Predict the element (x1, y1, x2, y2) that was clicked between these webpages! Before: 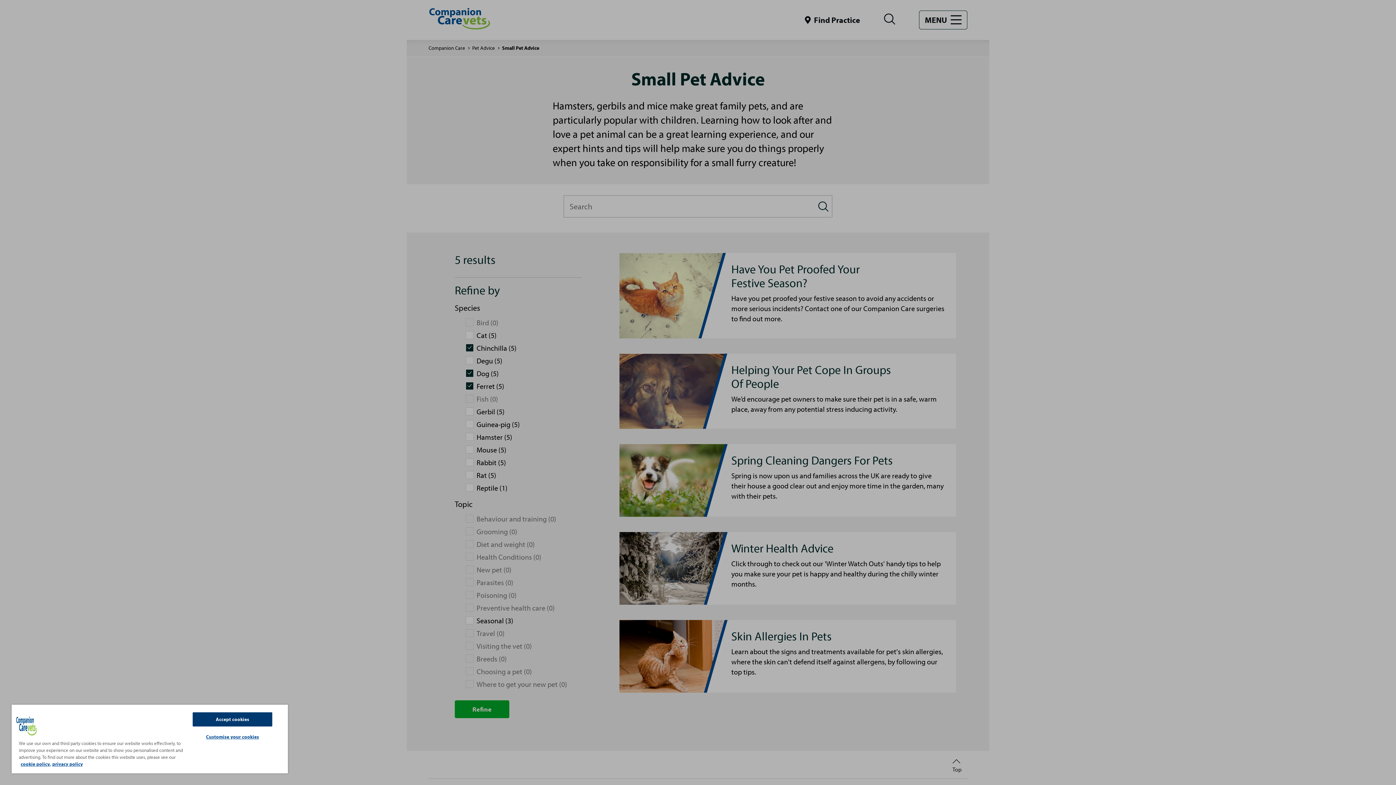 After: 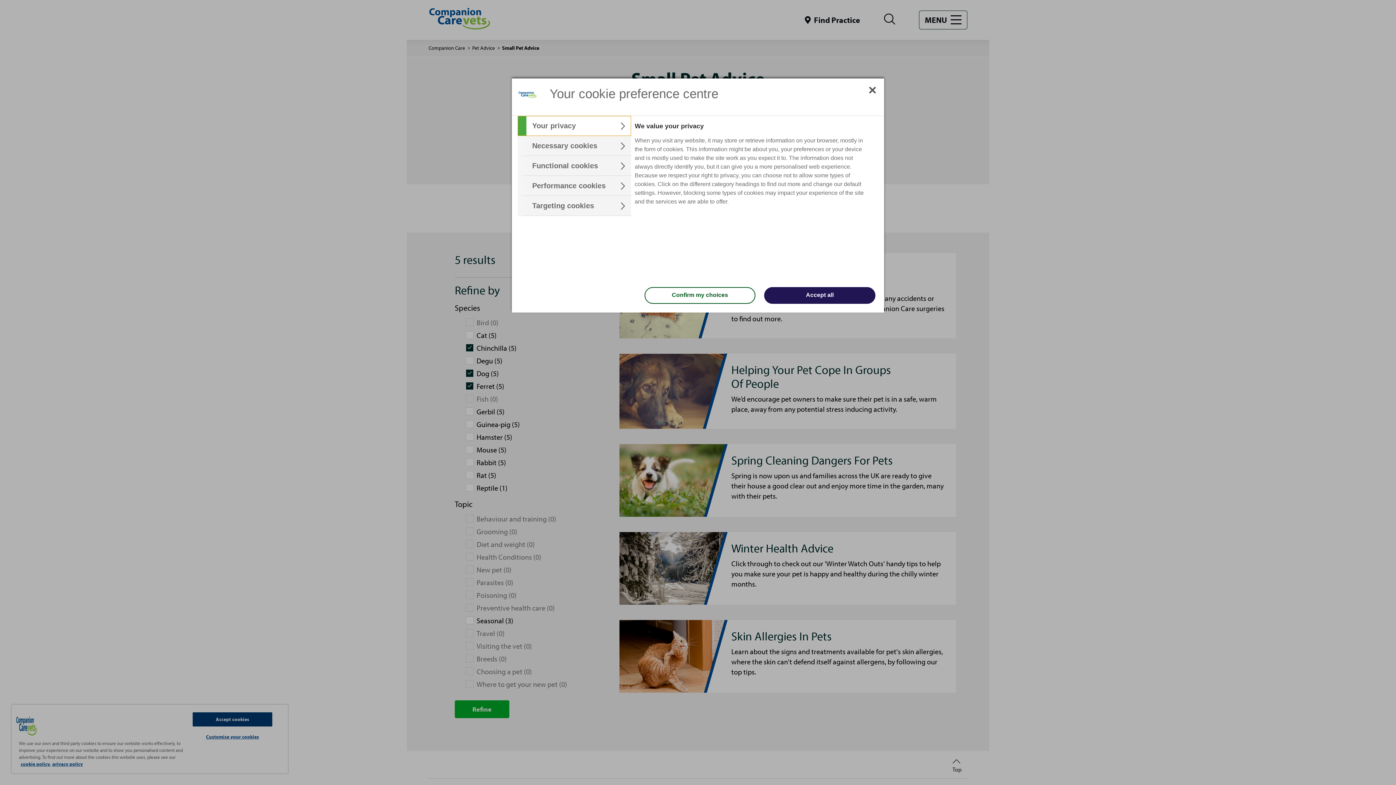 Action: bbox: (192, 730, 272, 744) label: Customise your cookies